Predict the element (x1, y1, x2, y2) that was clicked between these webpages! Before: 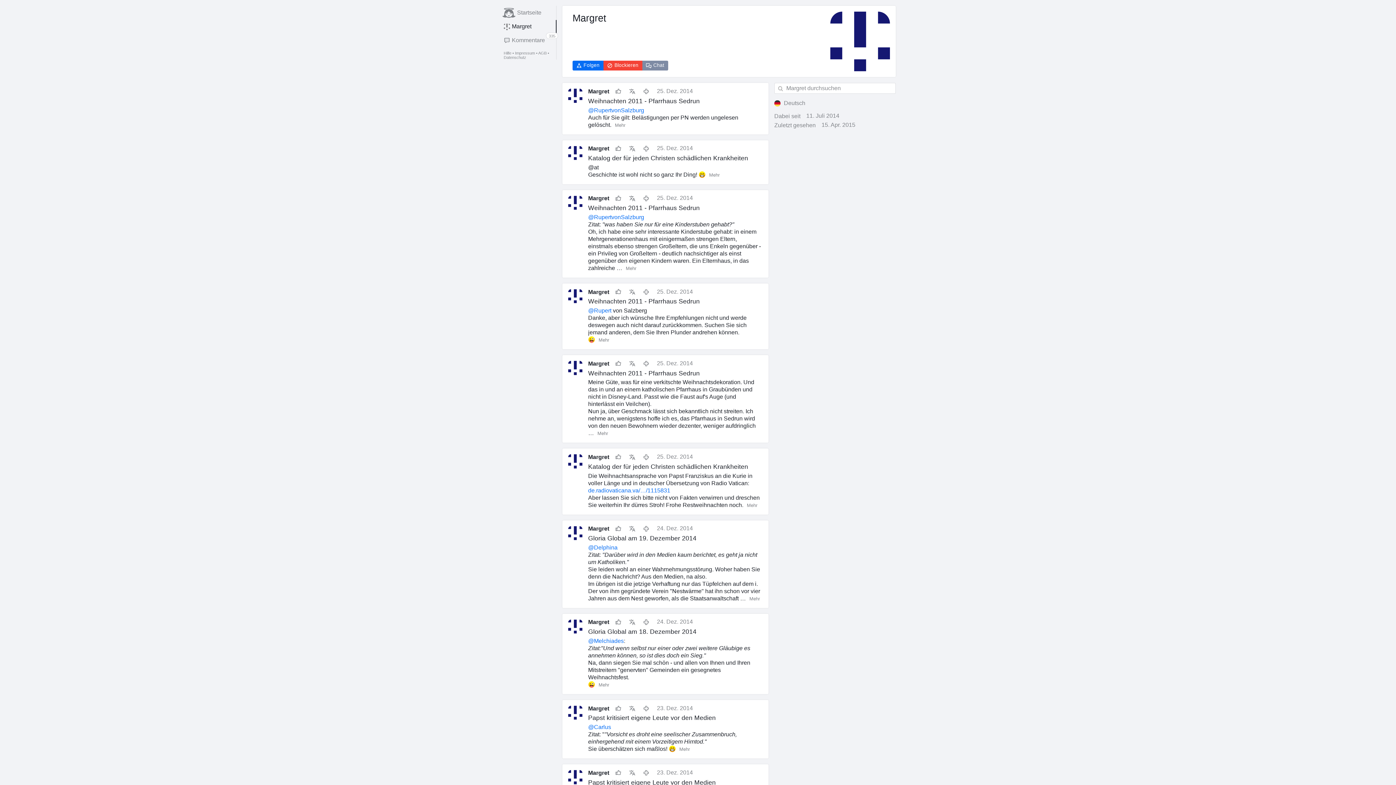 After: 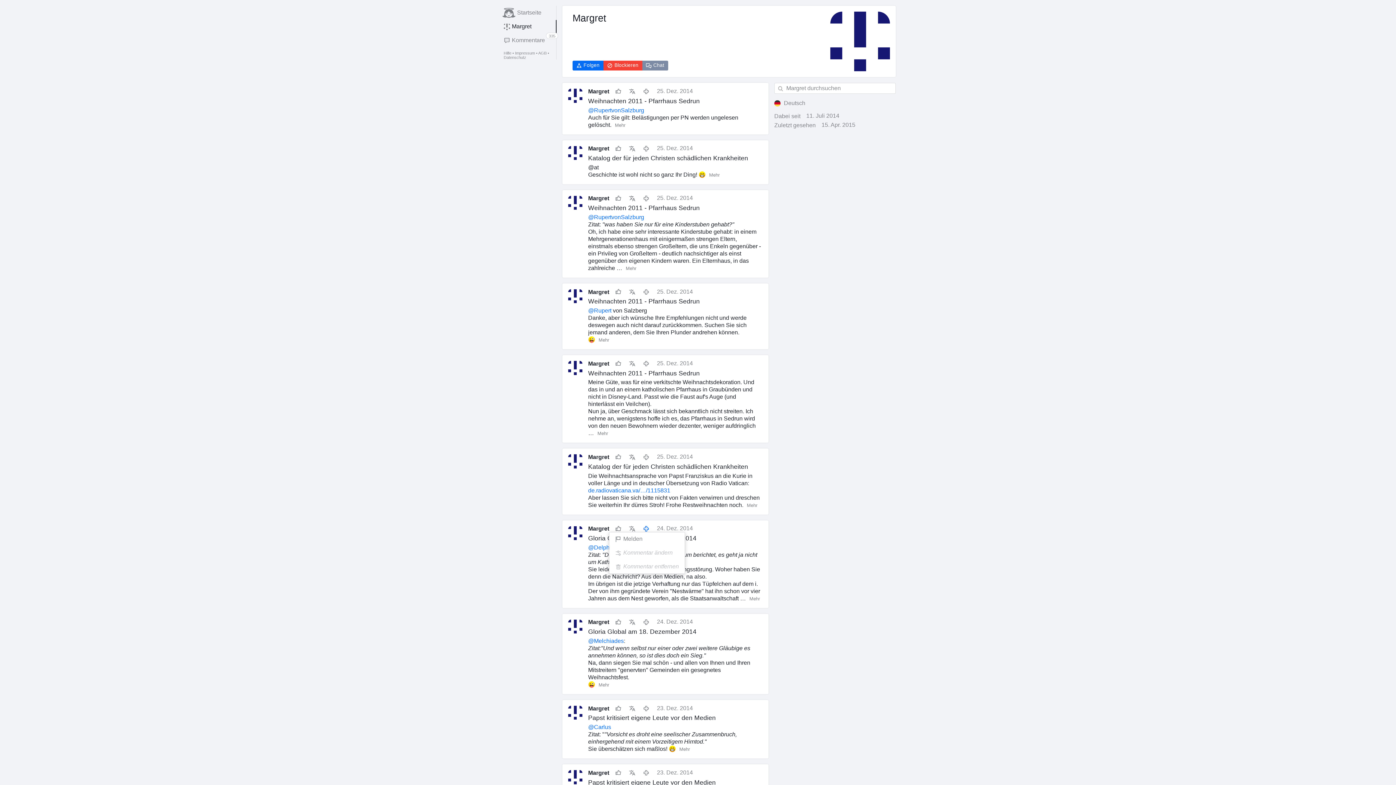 Action: bbox: (643, 525, 651, 532)